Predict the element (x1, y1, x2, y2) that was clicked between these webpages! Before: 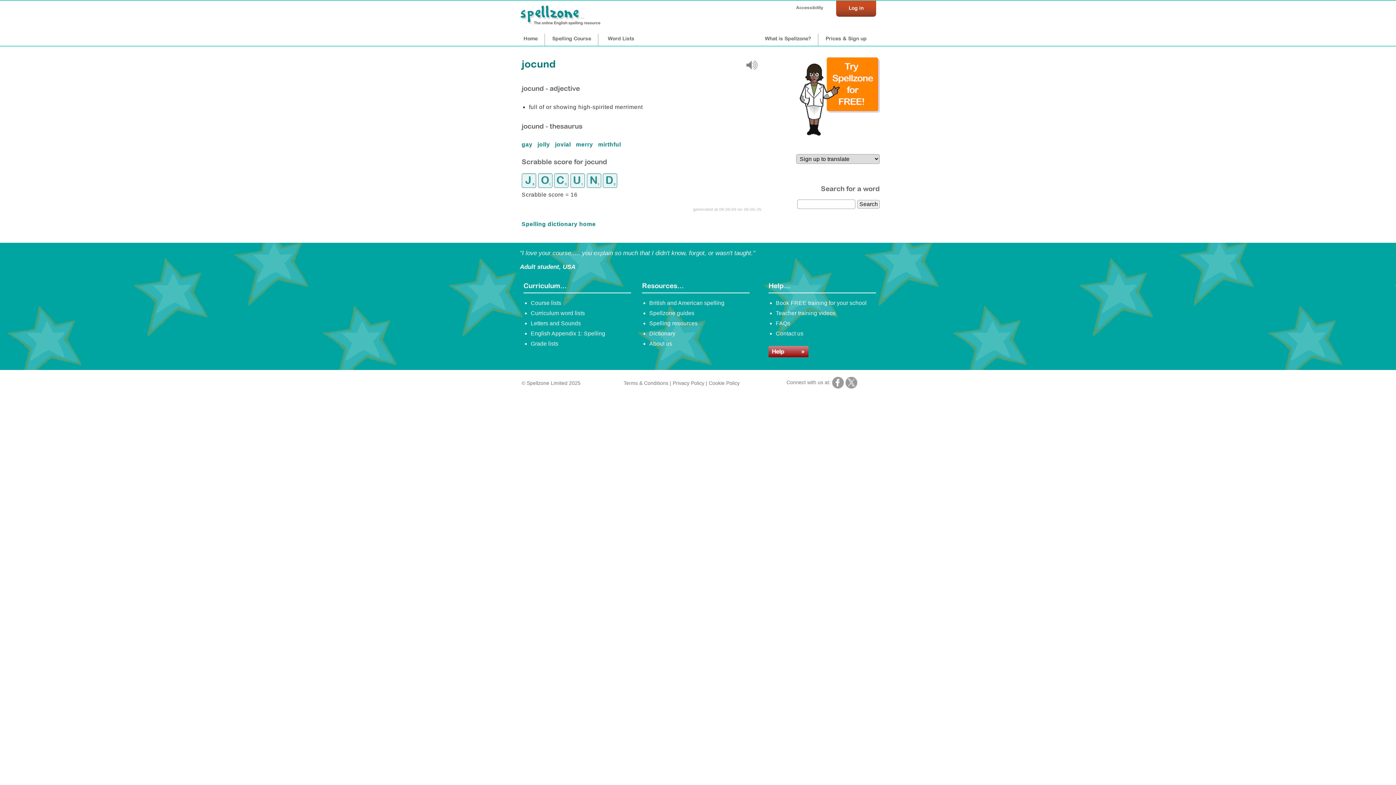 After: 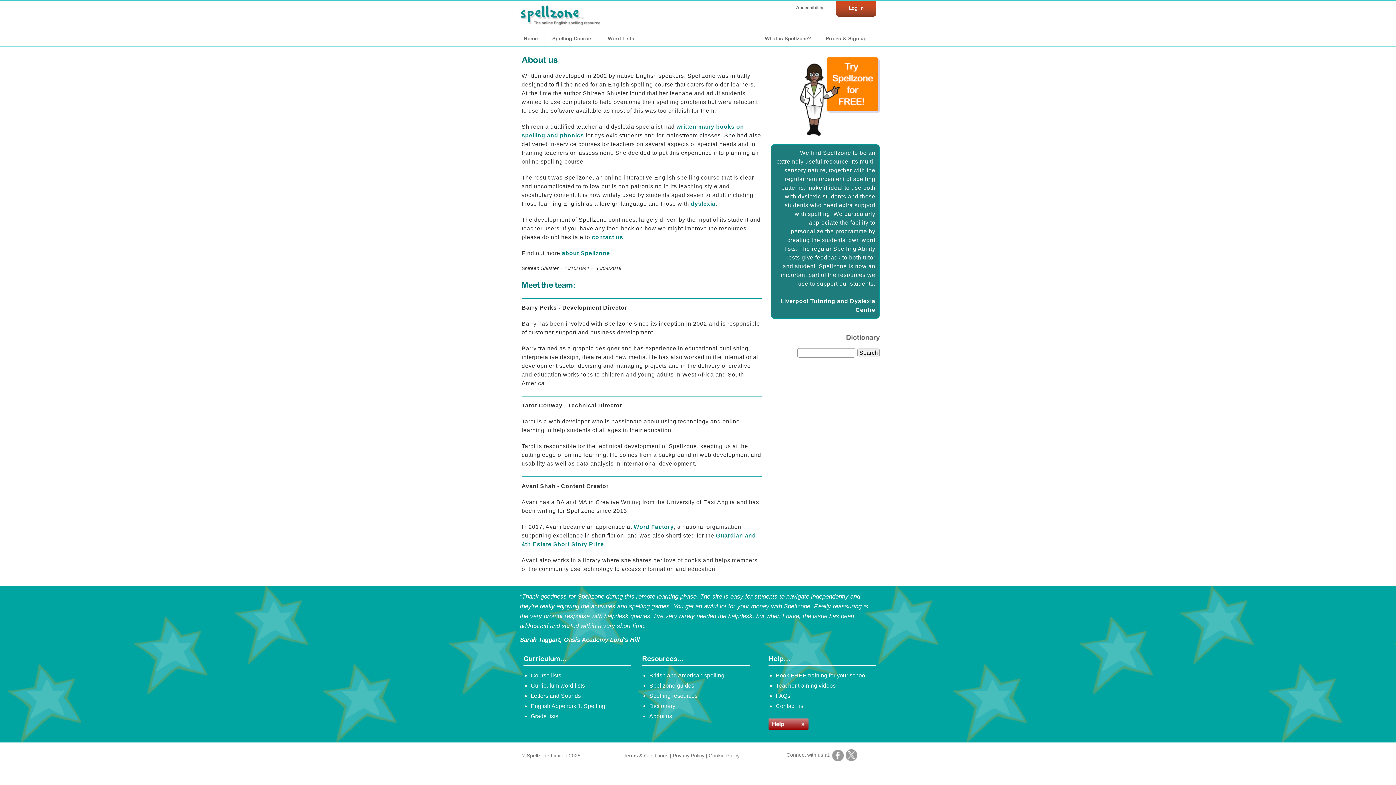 Action: label: About us bbox: (649, 340, 672, 346)